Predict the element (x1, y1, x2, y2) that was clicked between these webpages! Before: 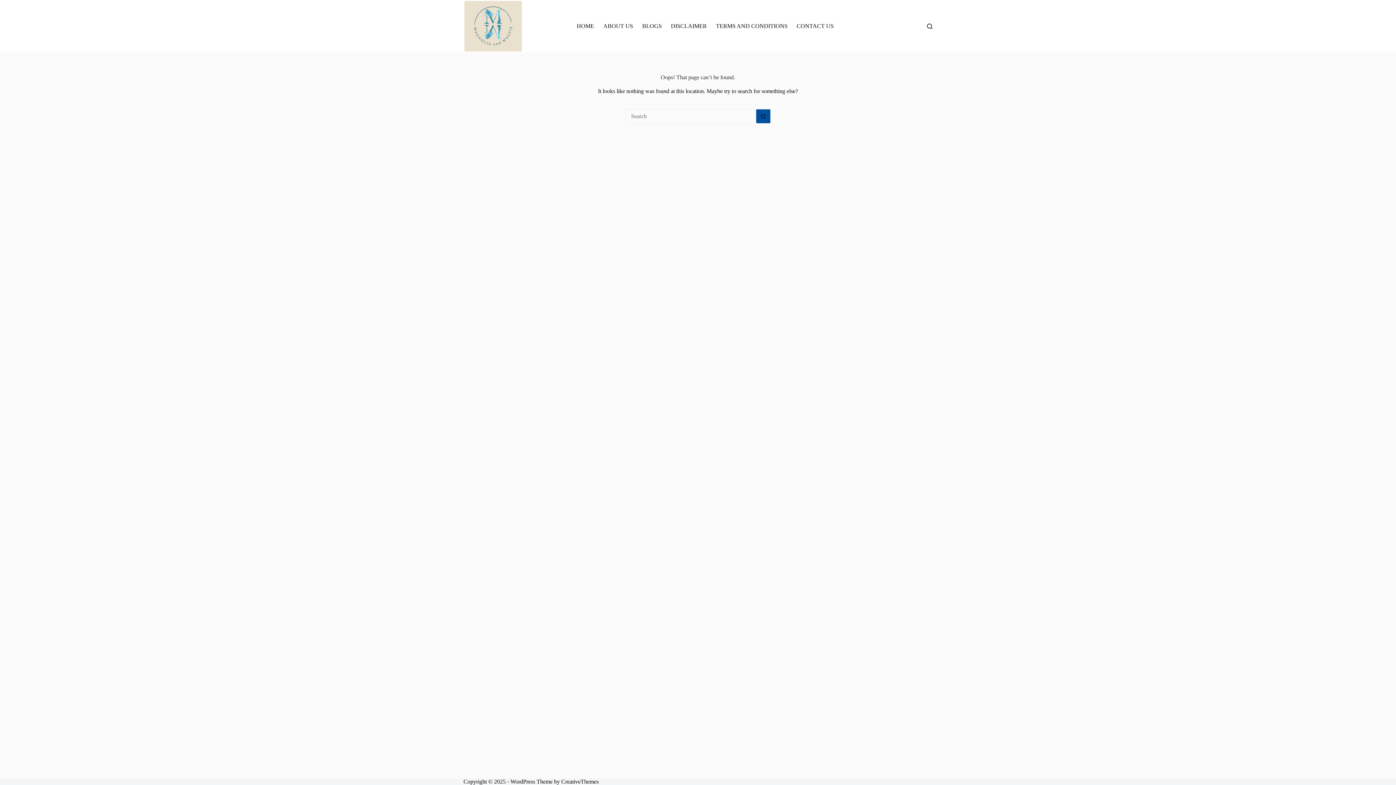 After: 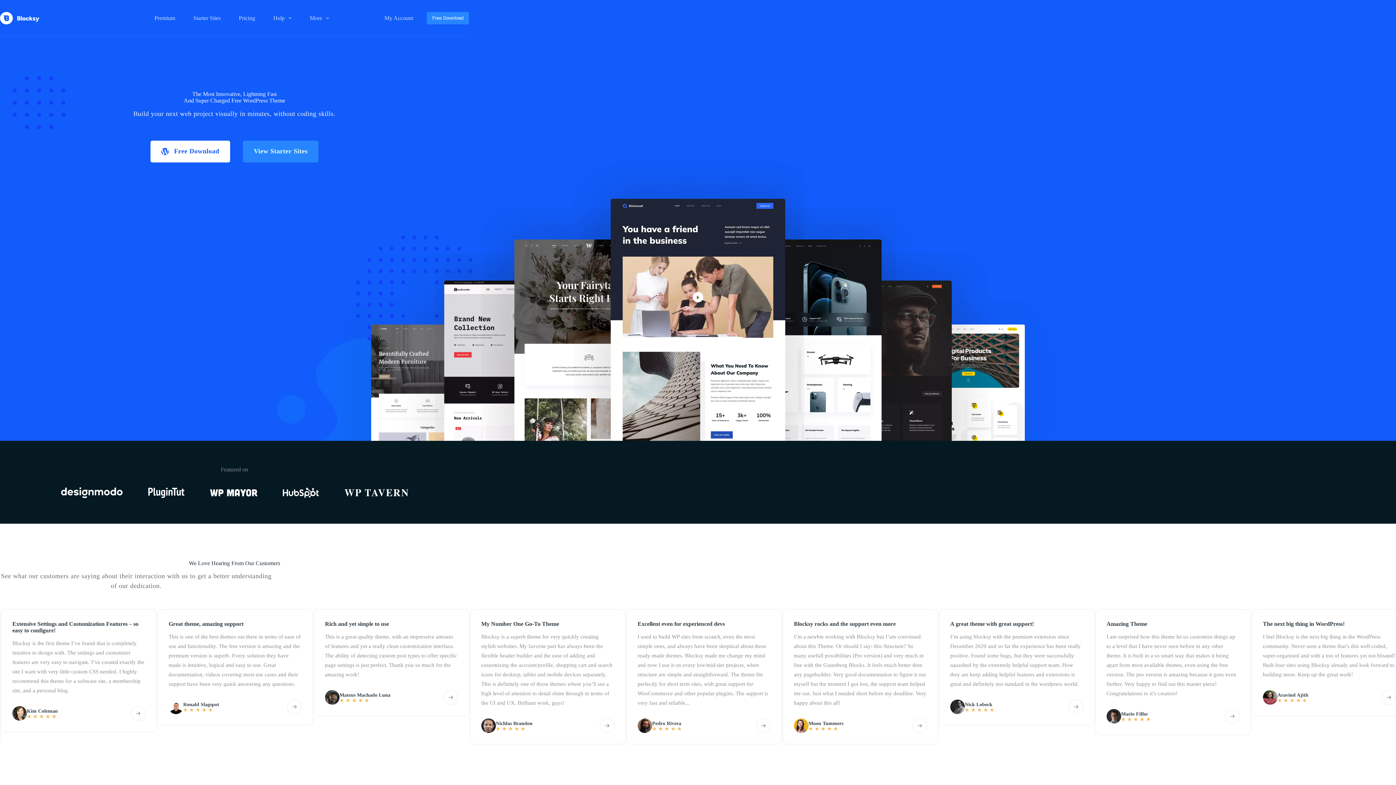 Action: bbox: (561, 778, 598, 785) label: CreativeThemes